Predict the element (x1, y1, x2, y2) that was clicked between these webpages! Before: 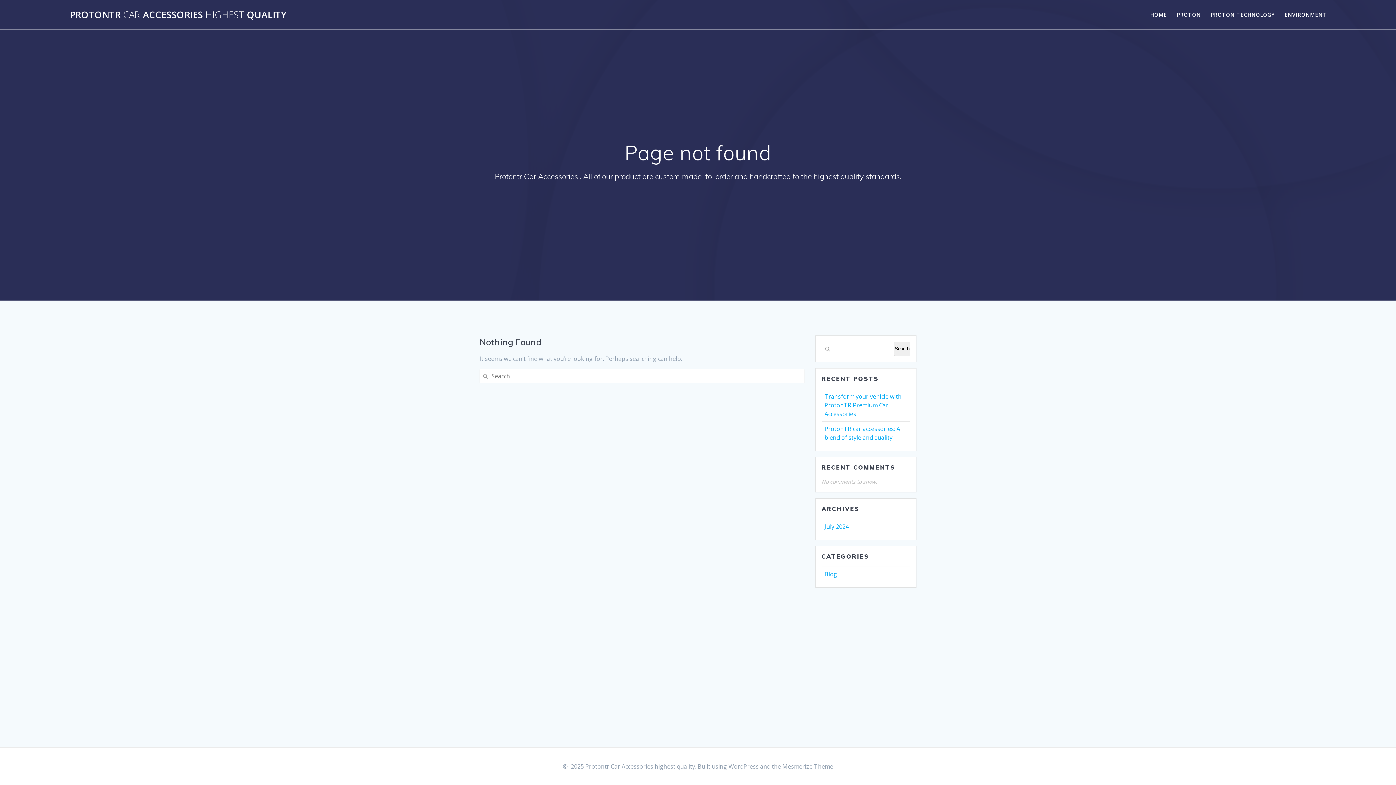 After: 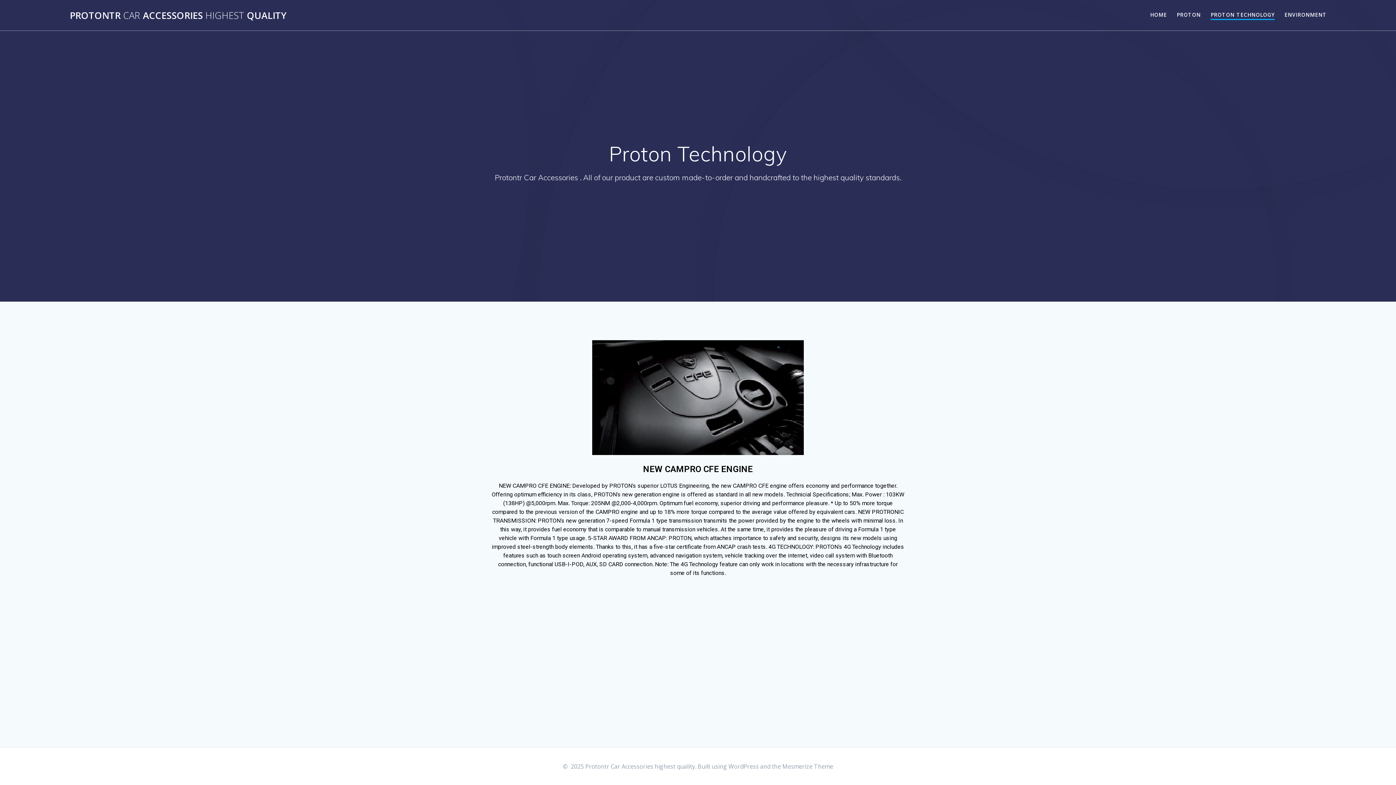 Action: label: PROTON TECHNOLOGY bbox: (1210, 10, 1274, 18)